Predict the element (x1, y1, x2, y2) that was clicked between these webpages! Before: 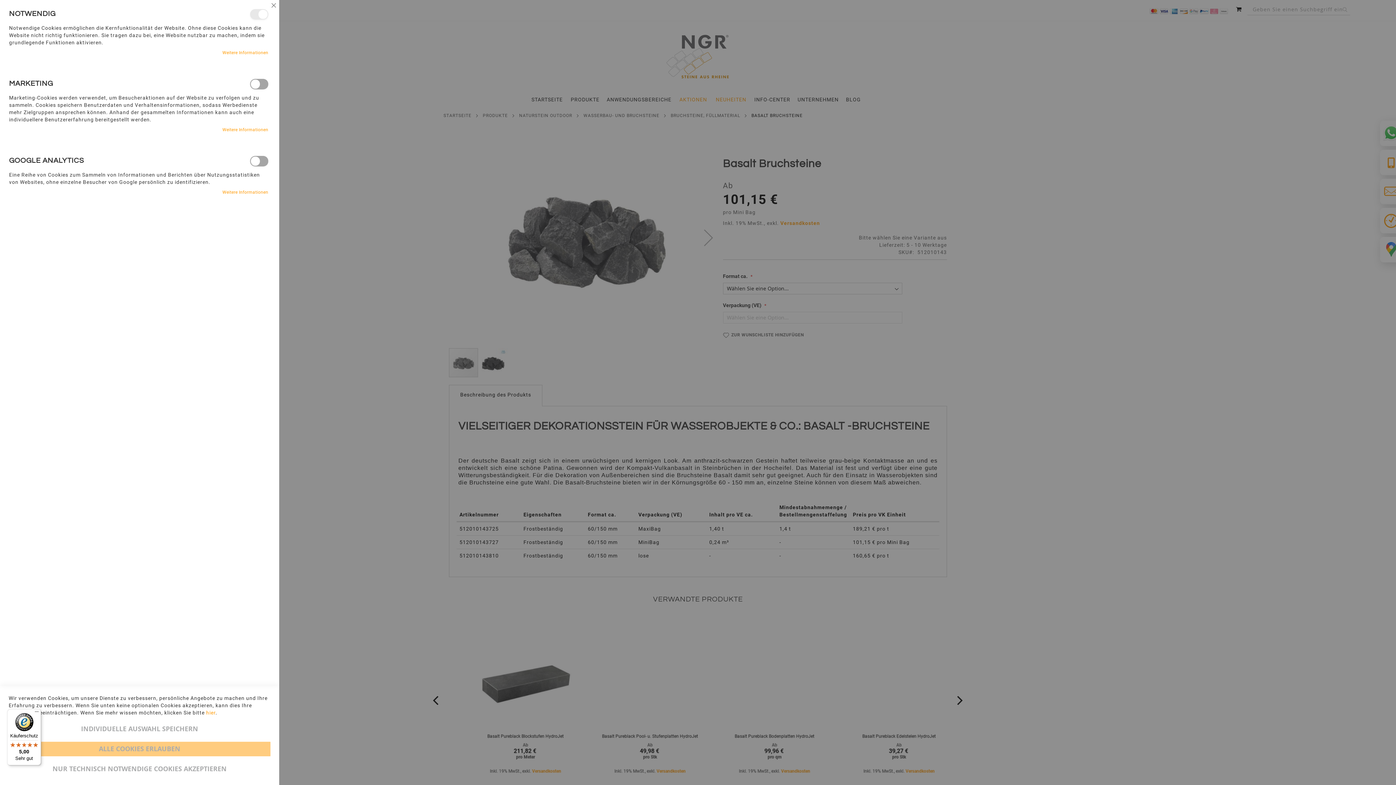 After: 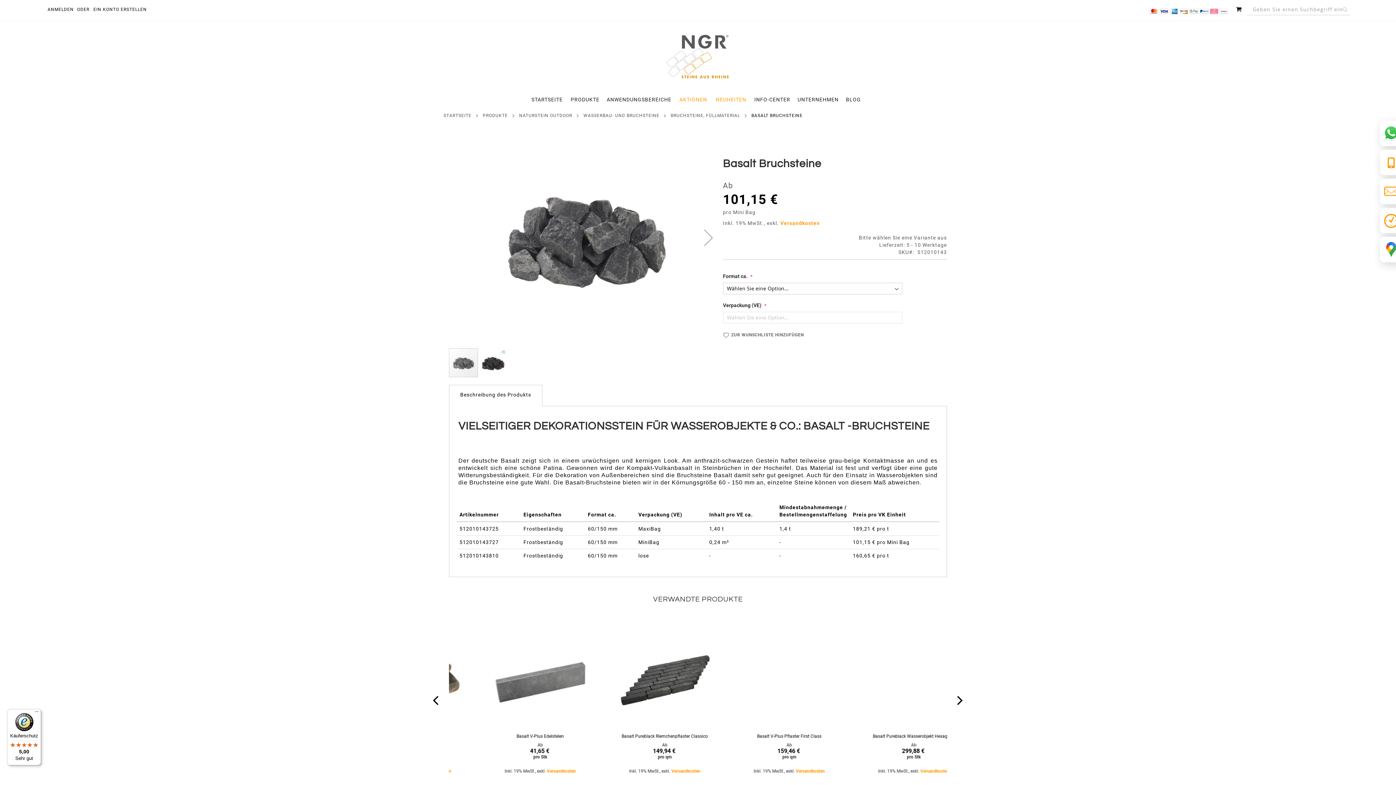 Action: bbox: (7, 709, 41, 765) label: Käuferschutz

5,00

Sehr gut